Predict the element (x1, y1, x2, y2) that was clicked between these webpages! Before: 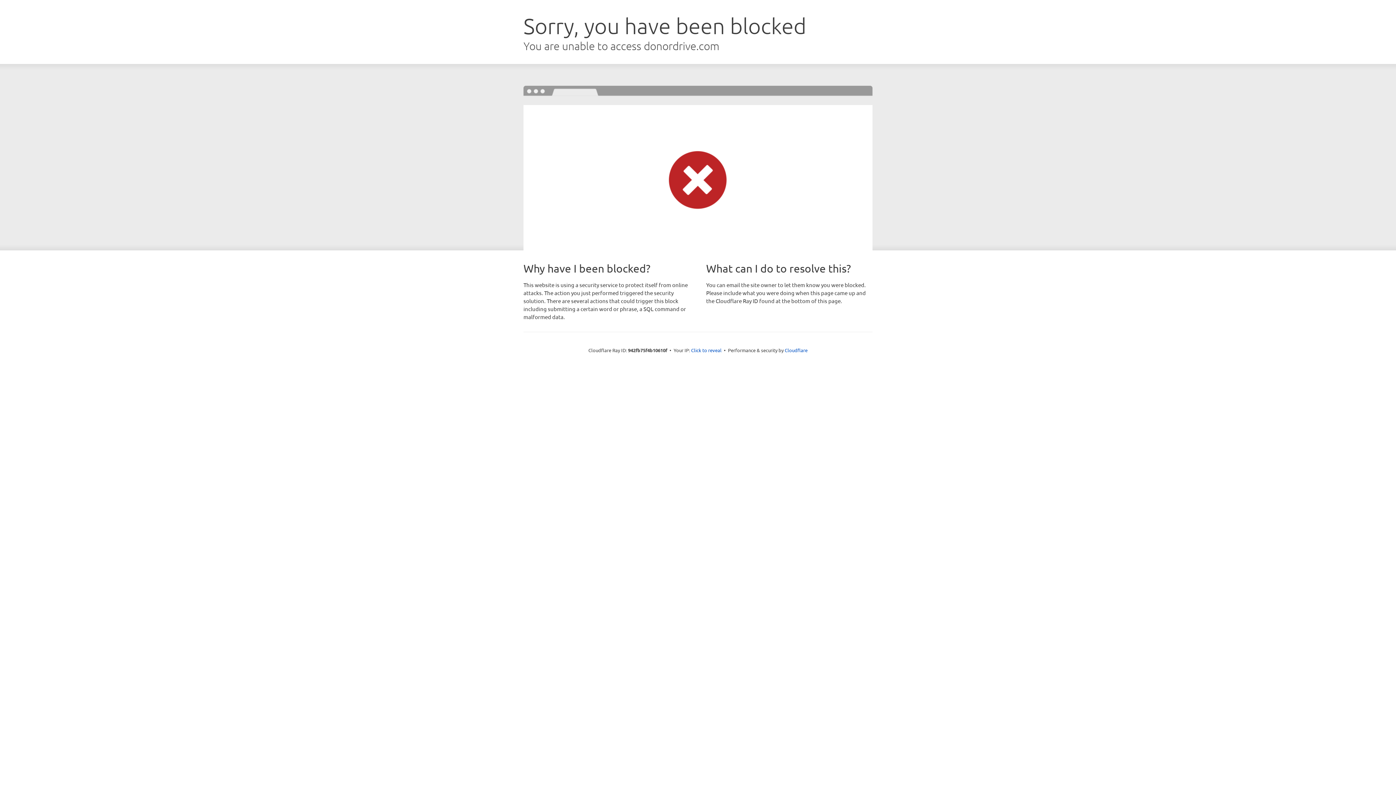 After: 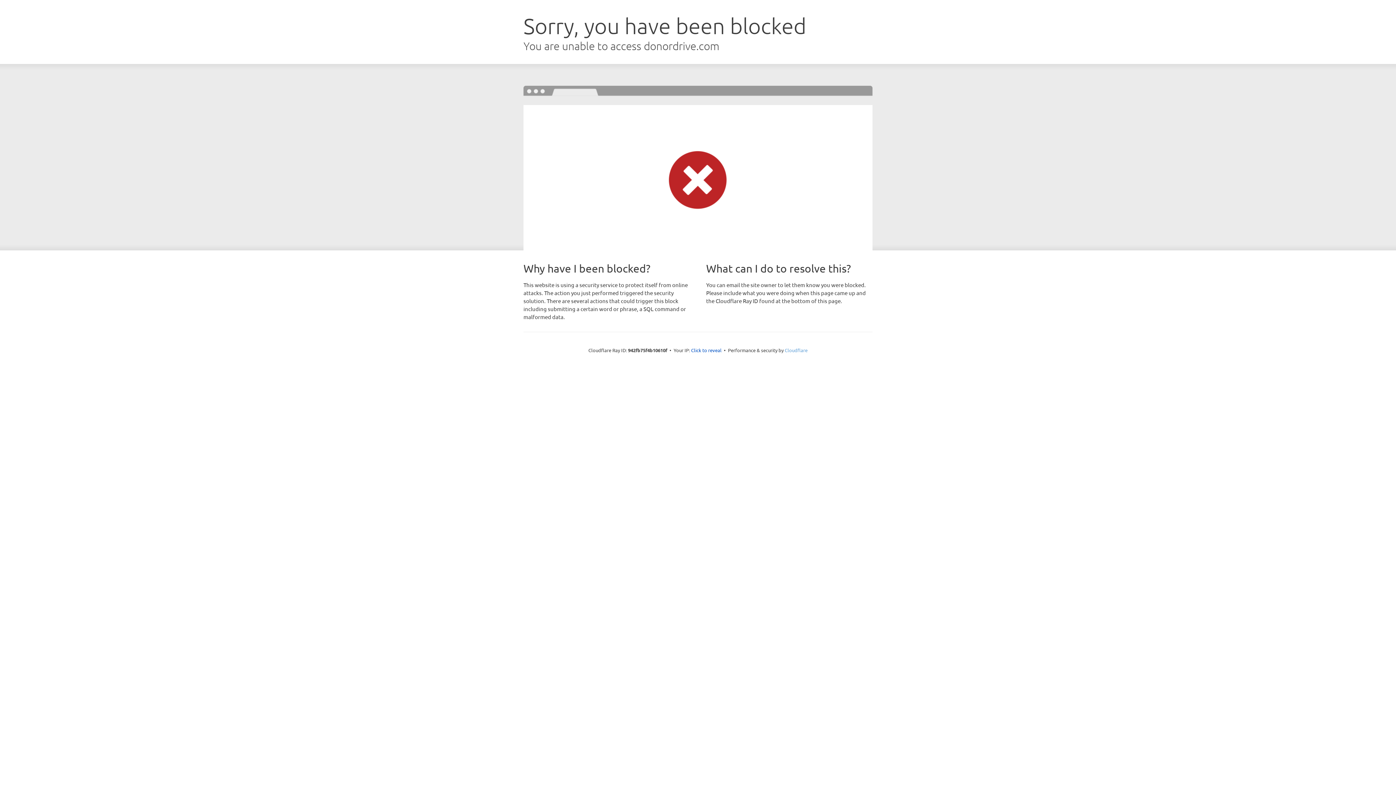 Action: bbox: (784, 347, 807, 353) label: Cloudflare